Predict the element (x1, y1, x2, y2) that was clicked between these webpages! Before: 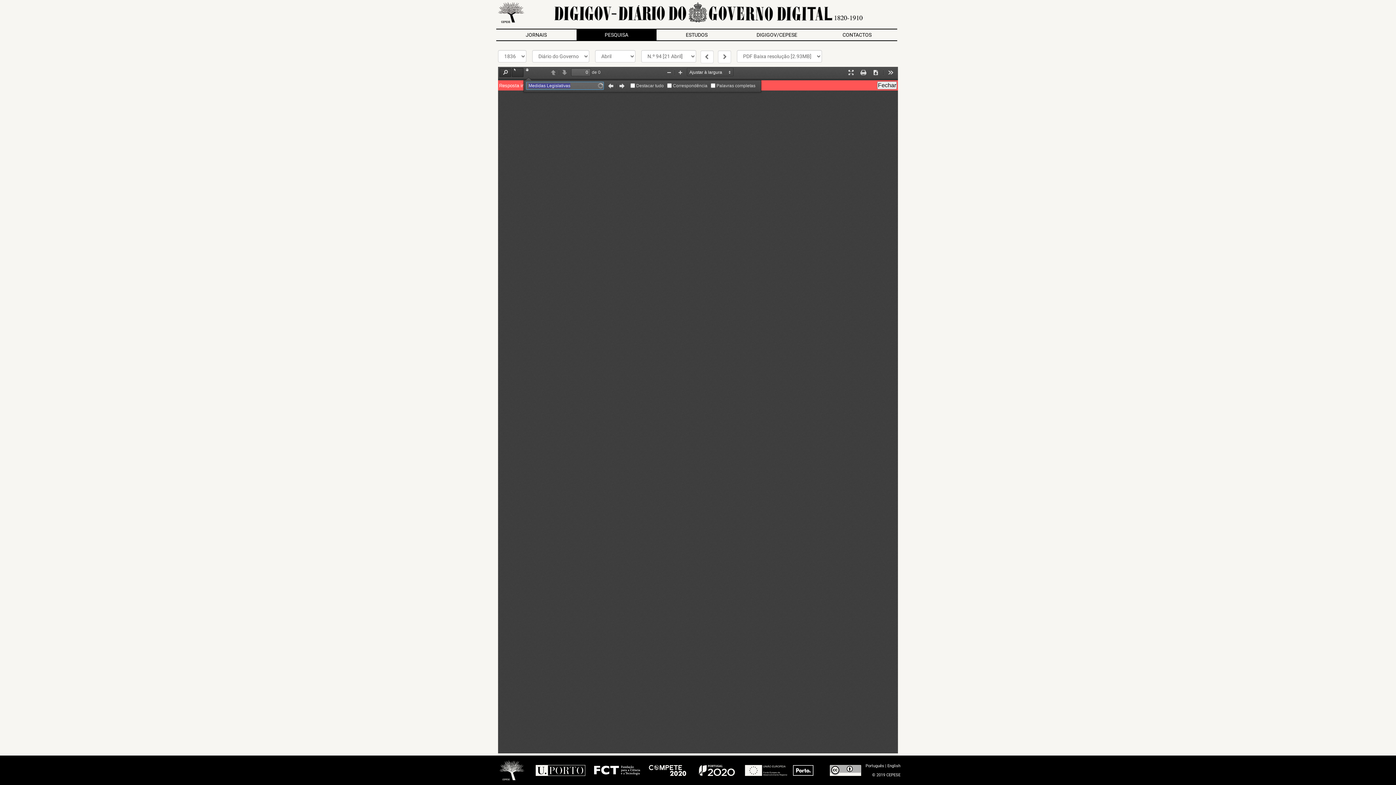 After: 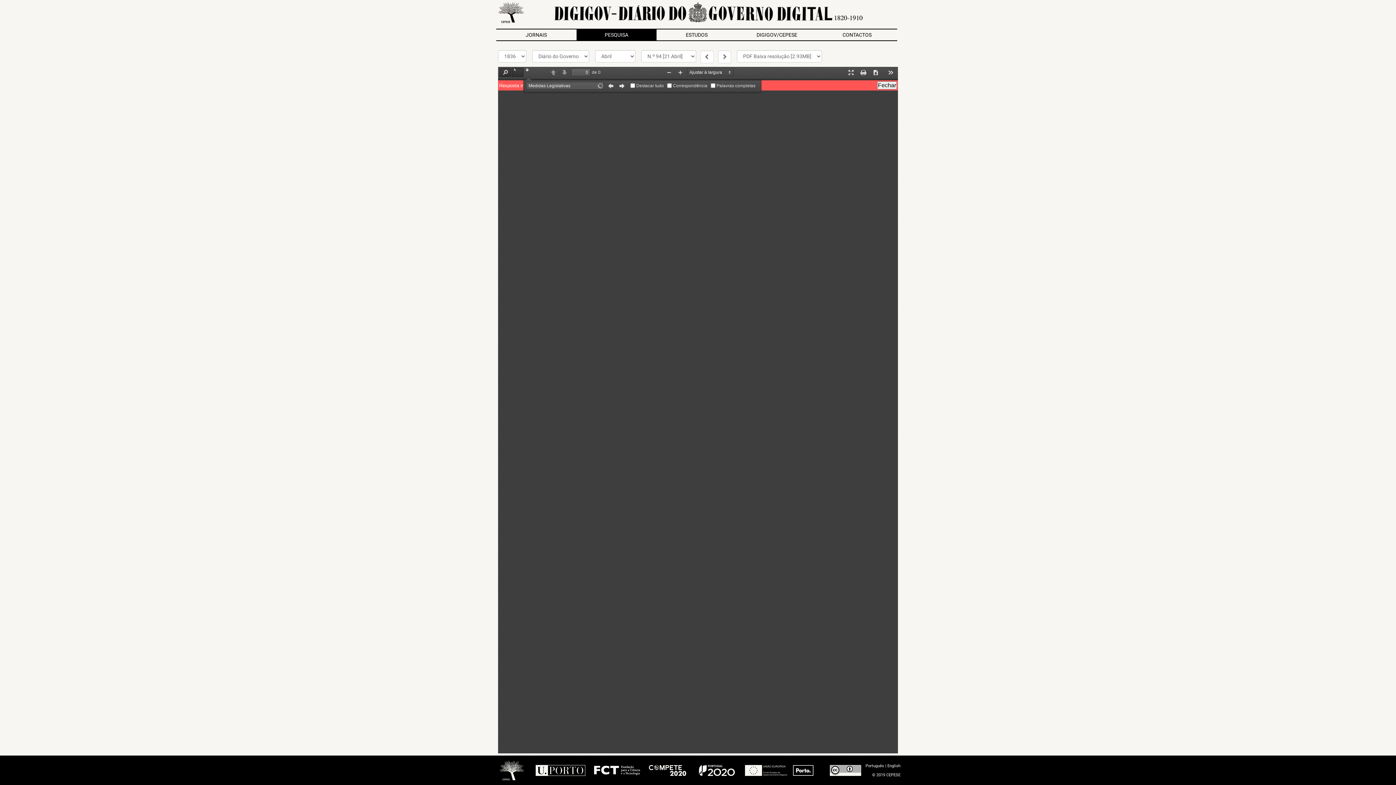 Action: bbox: (591, 767, 643, 773)